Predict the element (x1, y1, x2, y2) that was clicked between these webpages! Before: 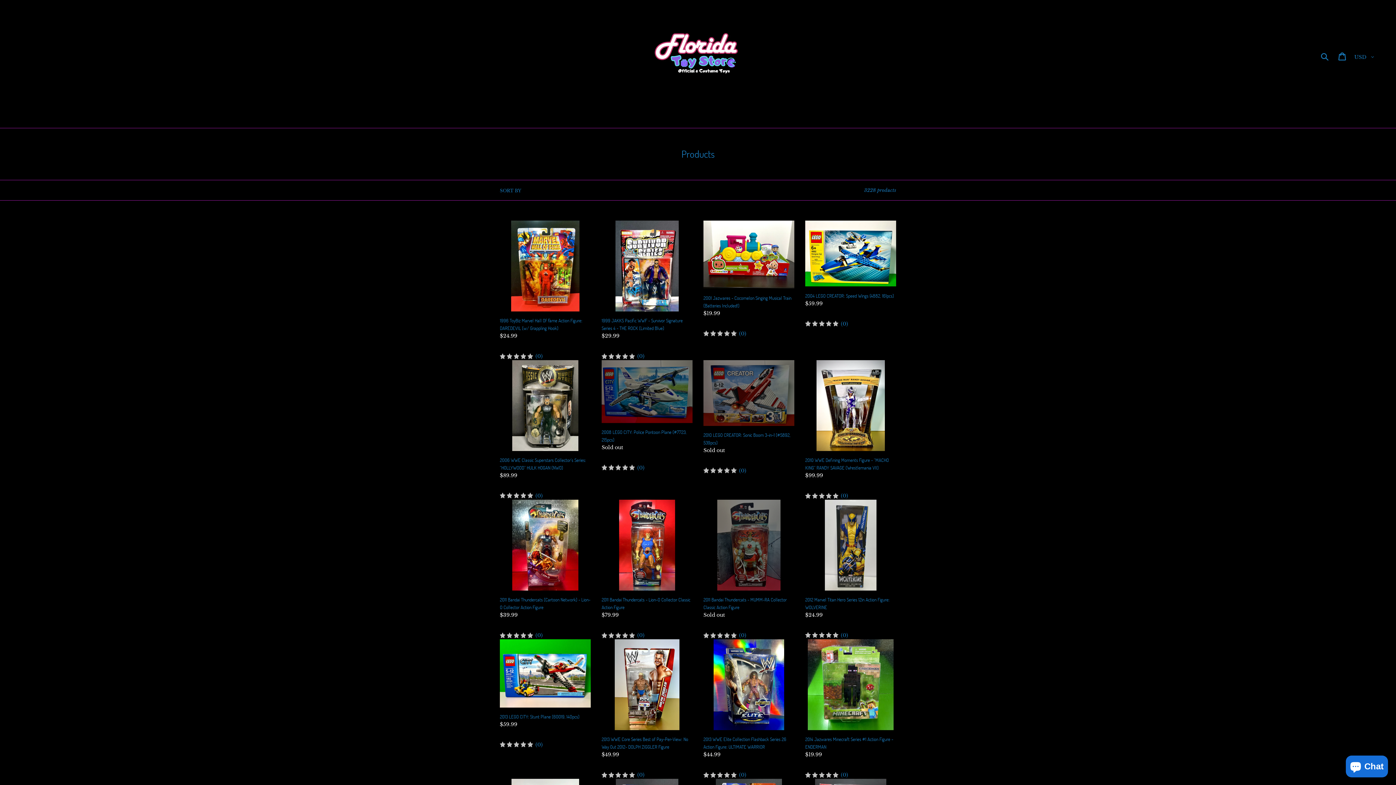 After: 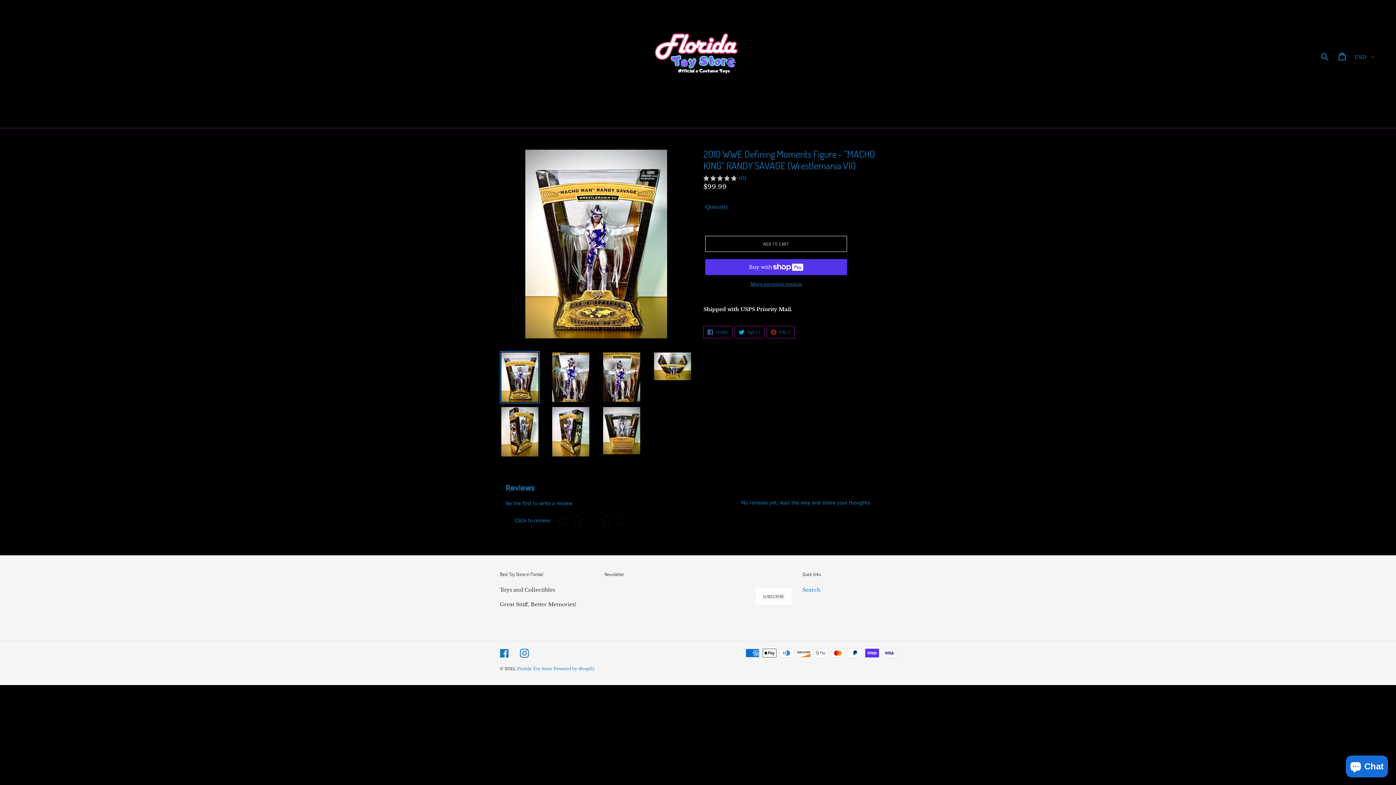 Action: bbox: (805, 360, 896, 479) label: 2010 WWE Defining Moments Figure - “MACHO KING” RANDY SAVAGE (Wrestlemania VII)